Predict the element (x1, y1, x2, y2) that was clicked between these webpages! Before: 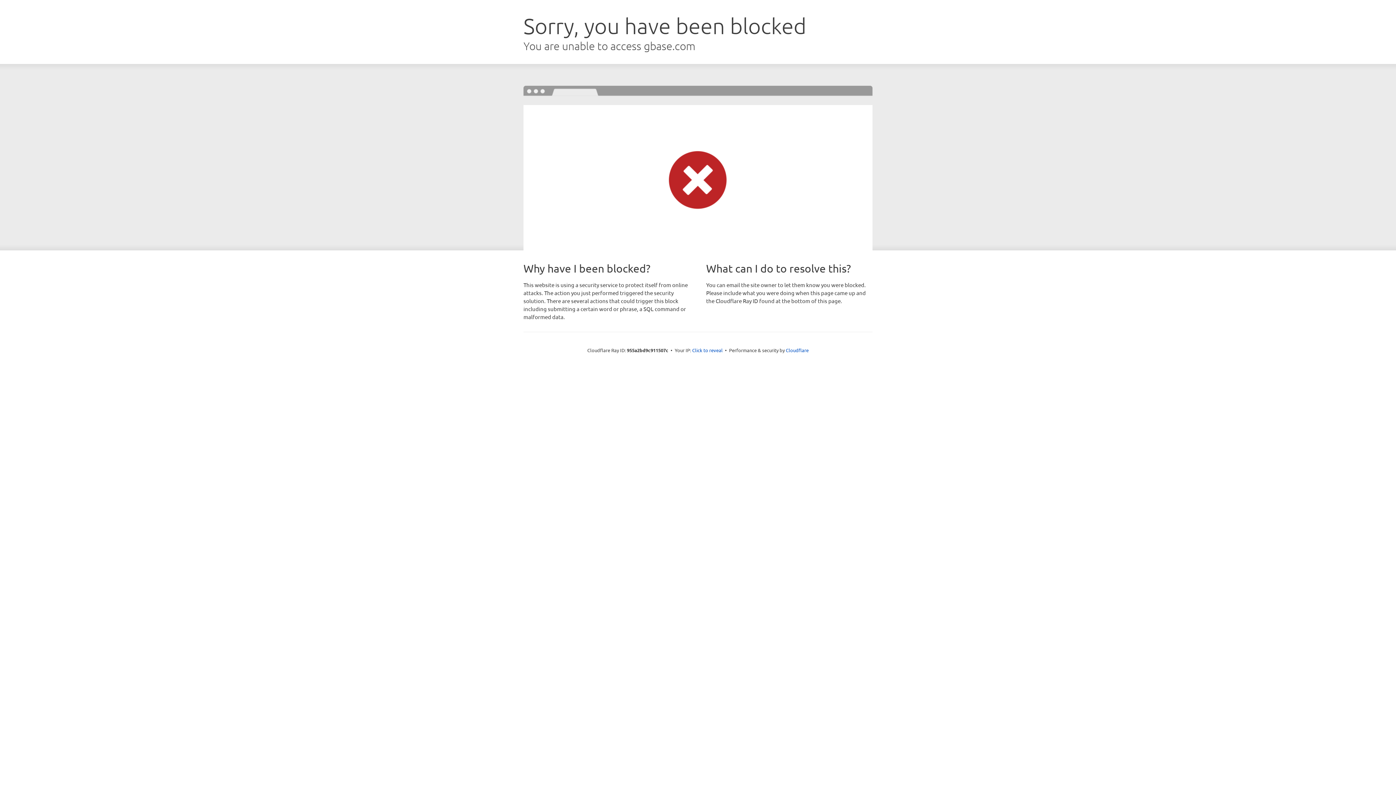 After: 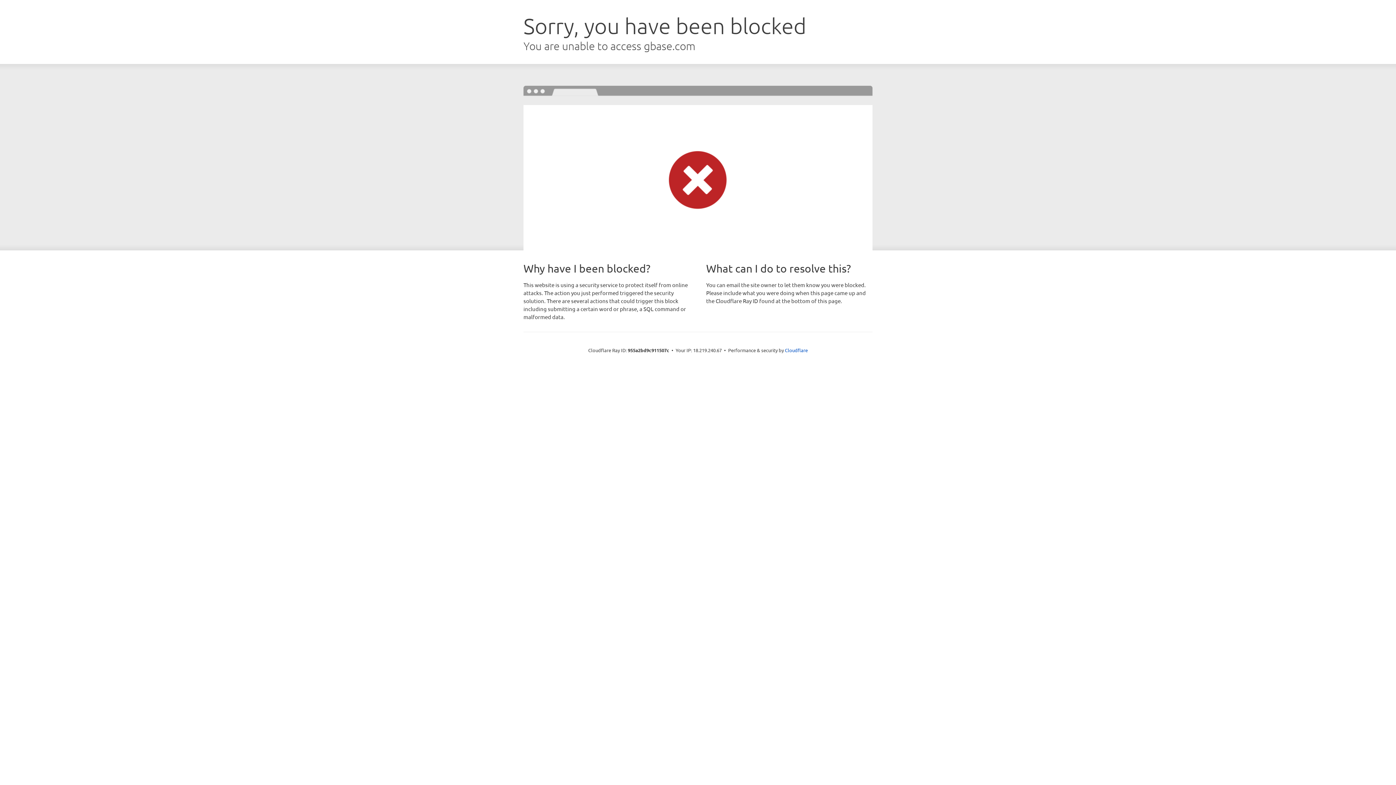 Action: label: Click to reveal bbox: (692, 346, 722, 353)